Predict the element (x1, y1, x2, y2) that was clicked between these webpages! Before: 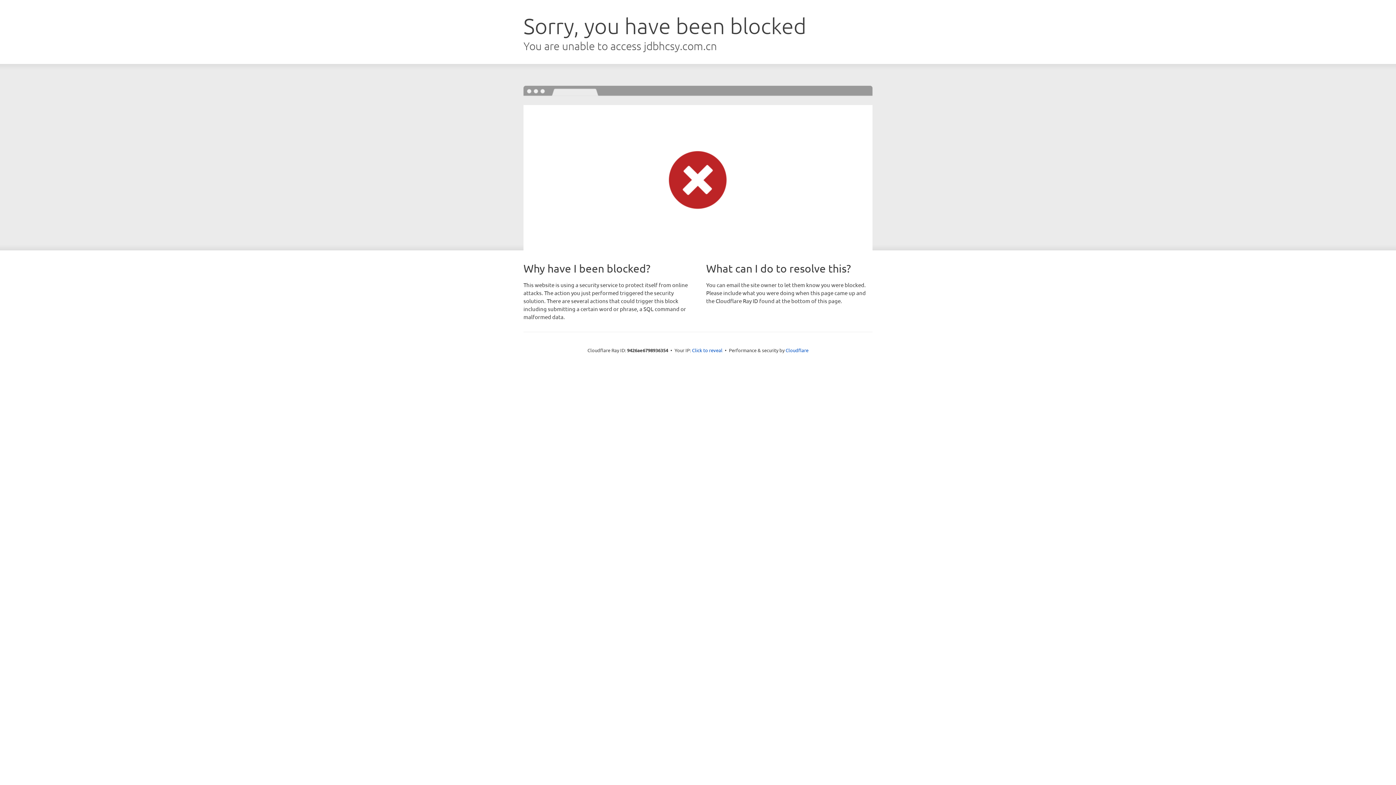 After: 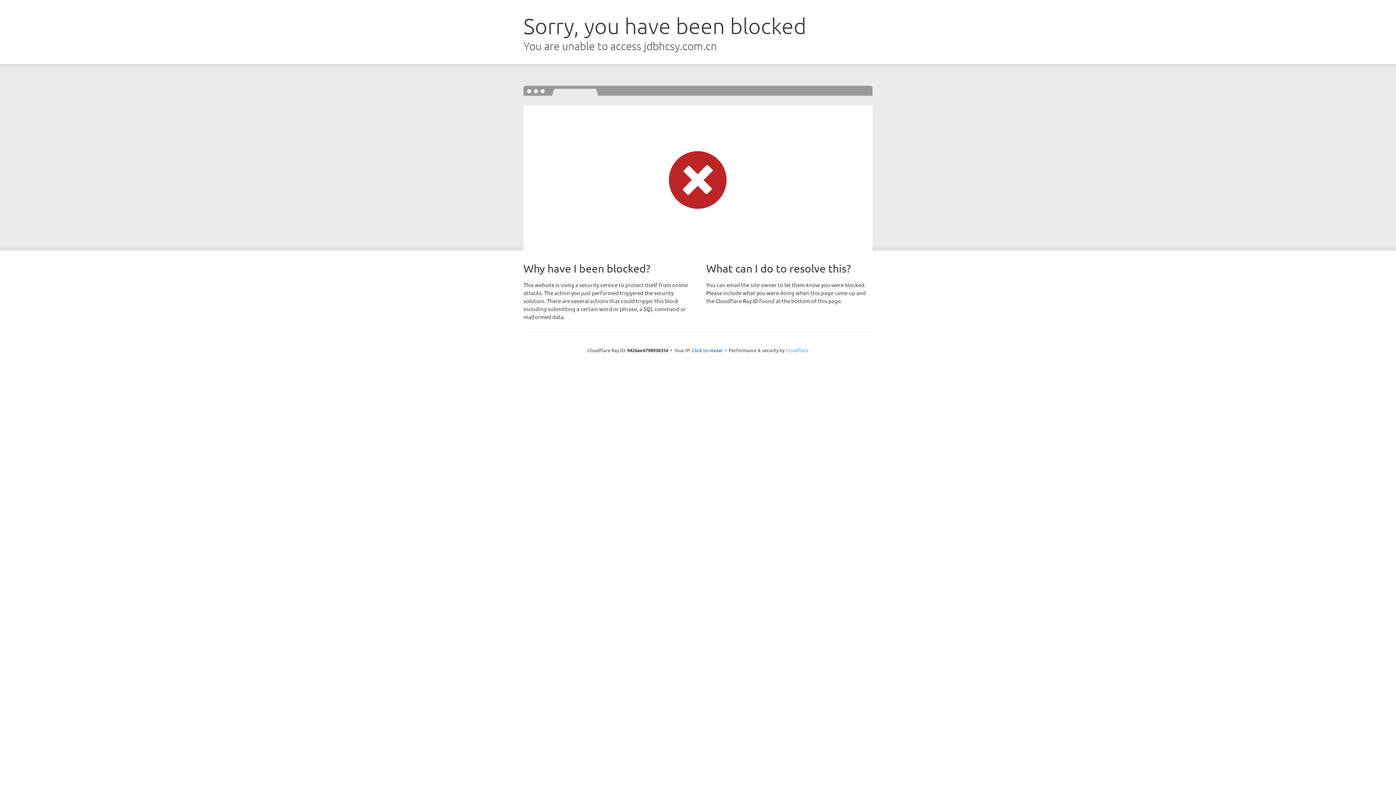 Action: label: Cloudflare bbox: (785, 347, 808, 353)